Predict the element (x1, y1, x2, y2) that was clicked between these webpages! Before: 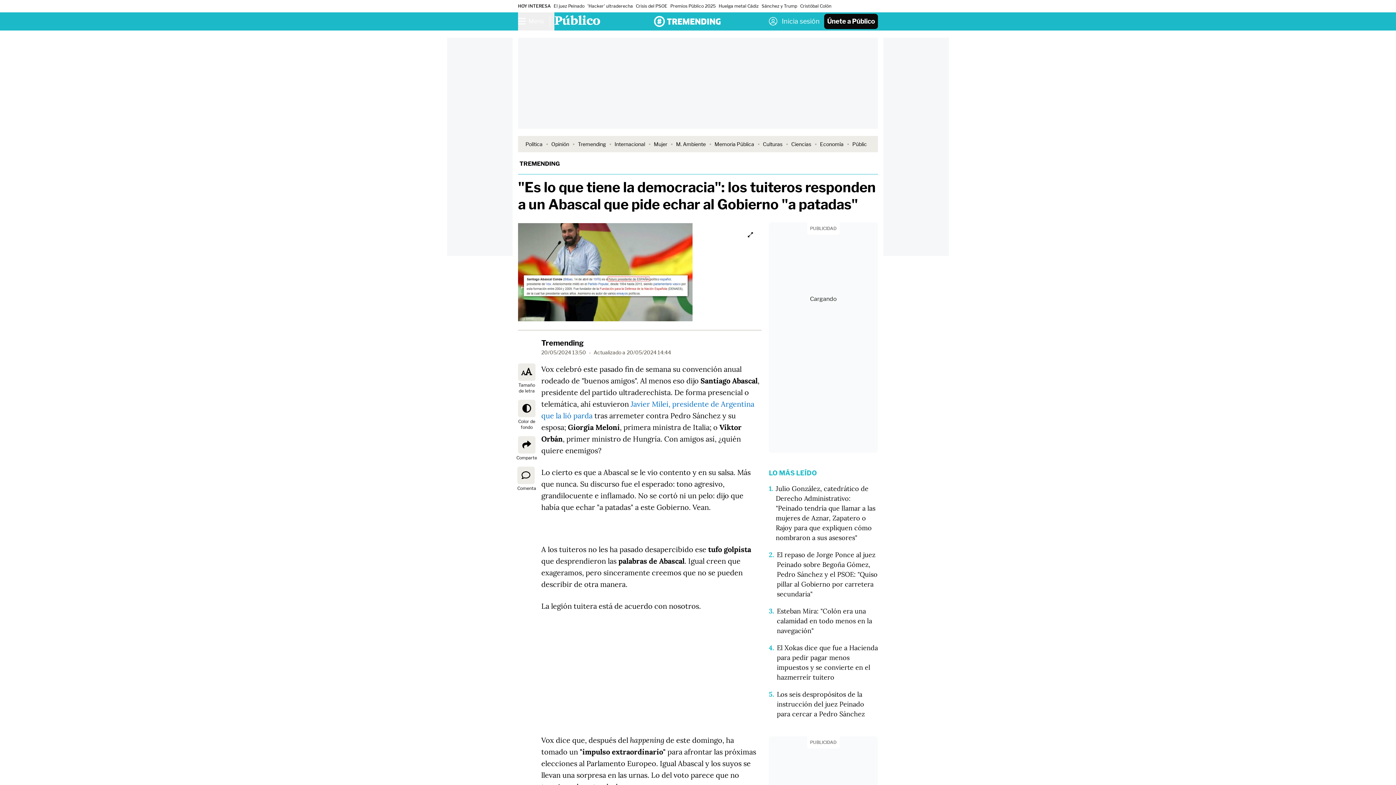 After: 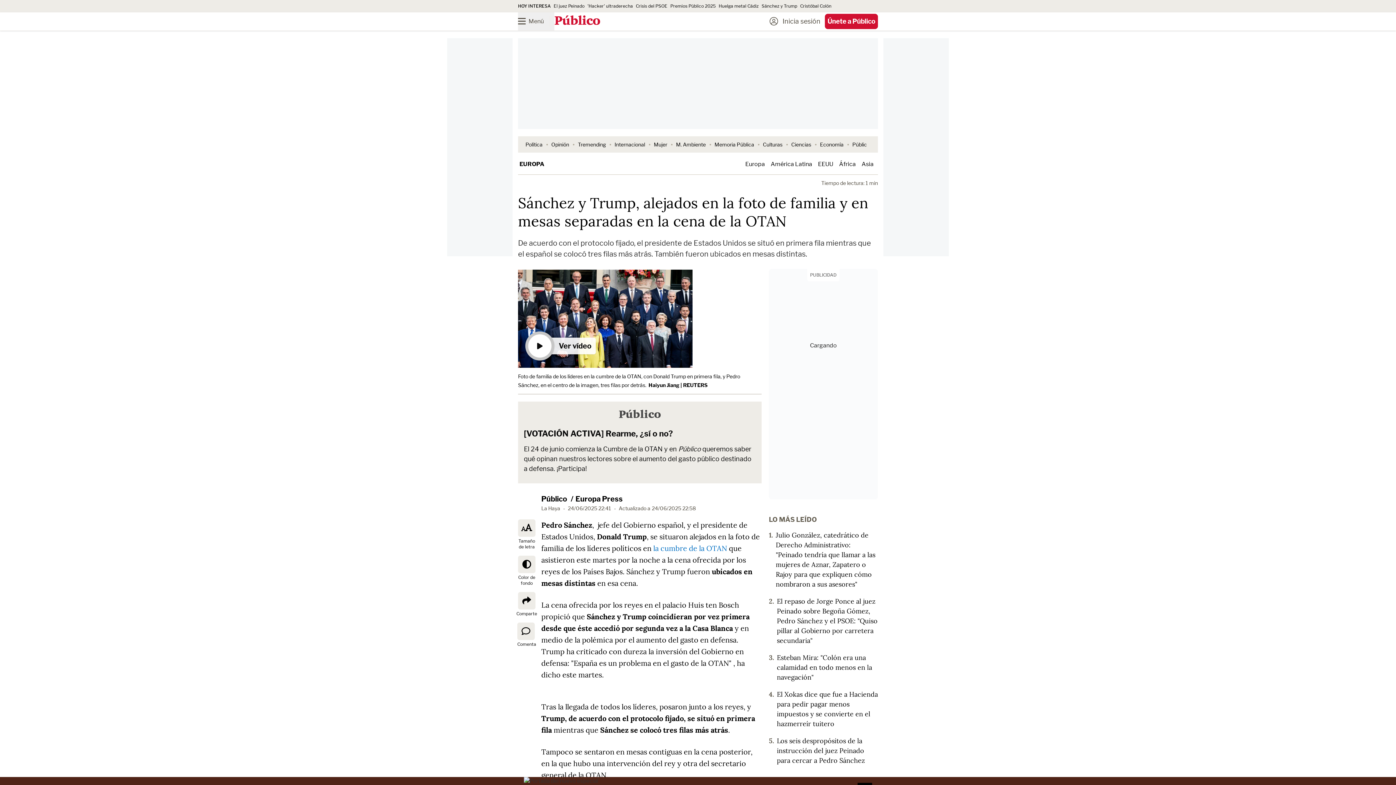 Action: label: Sánchez y Trump bbox: (761, 3, 797, 8)